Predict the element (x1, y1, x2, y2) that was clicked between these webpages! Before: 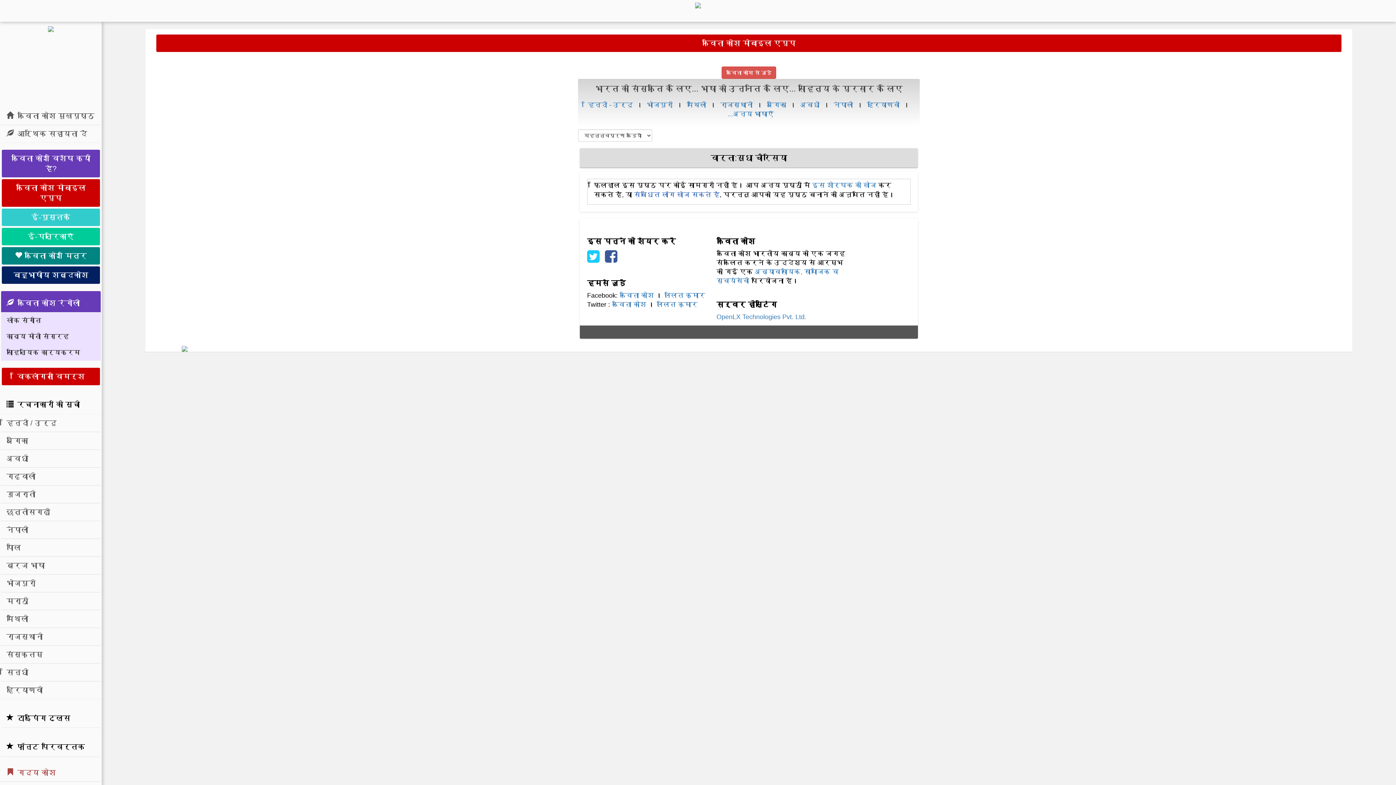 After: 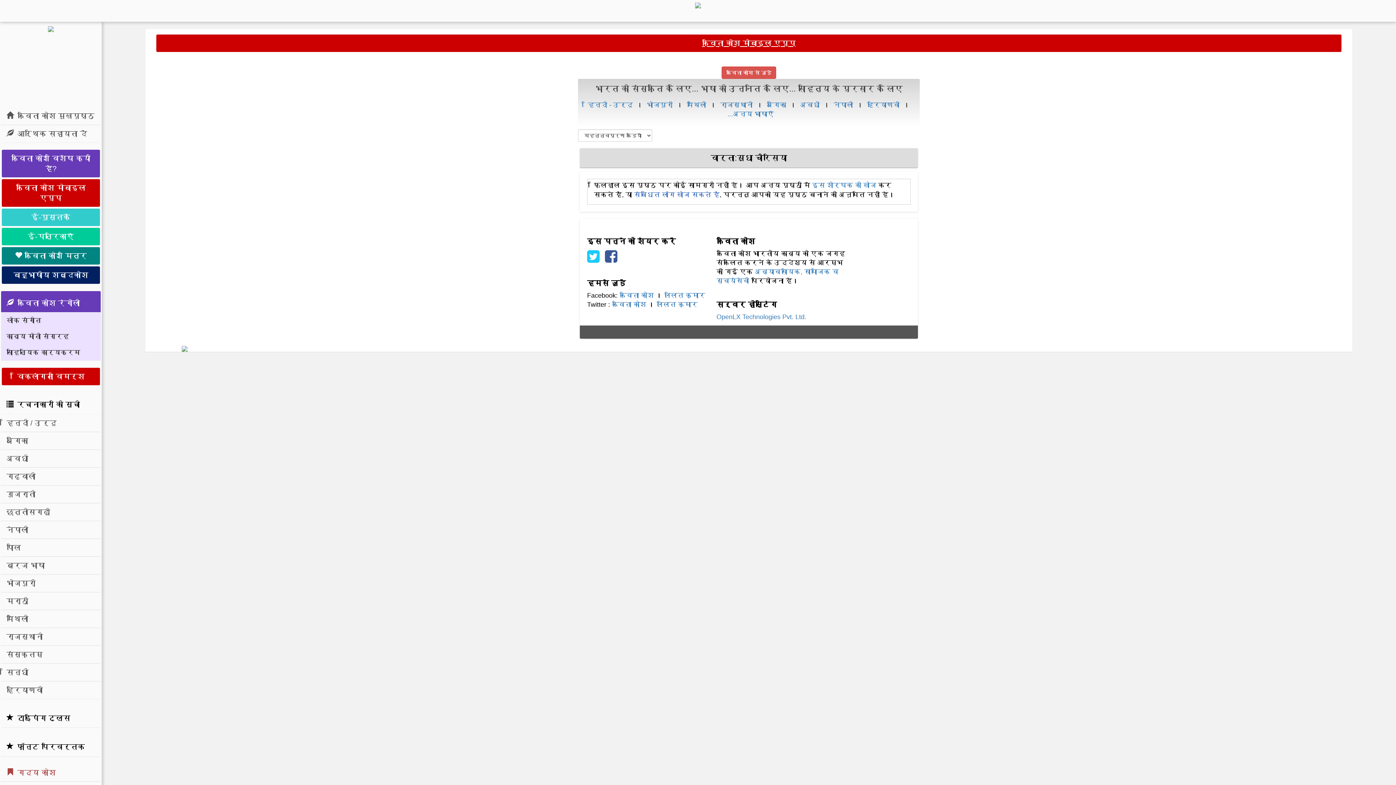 Action: label: कविता कोश मोबाइल एप्प bbox: (156, 34, 1341, 52)